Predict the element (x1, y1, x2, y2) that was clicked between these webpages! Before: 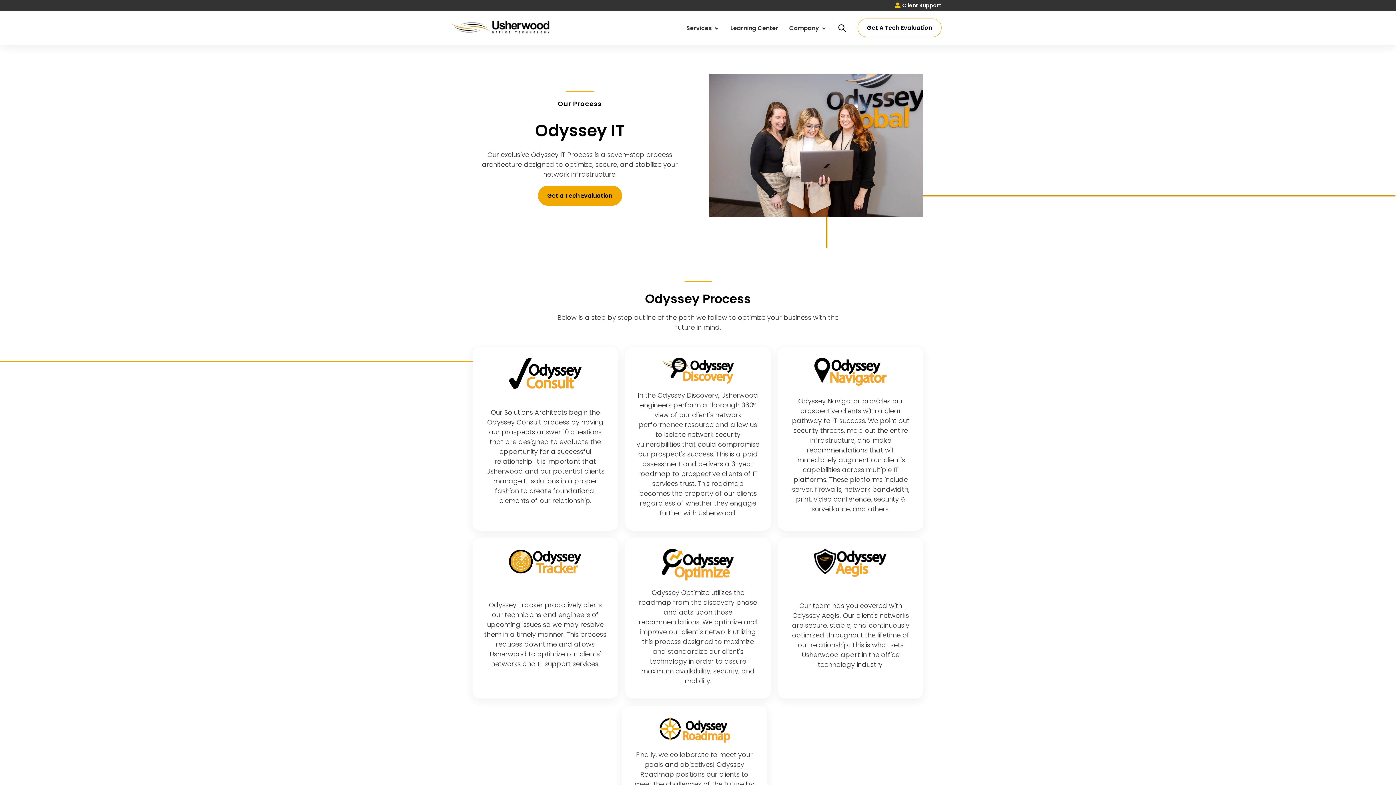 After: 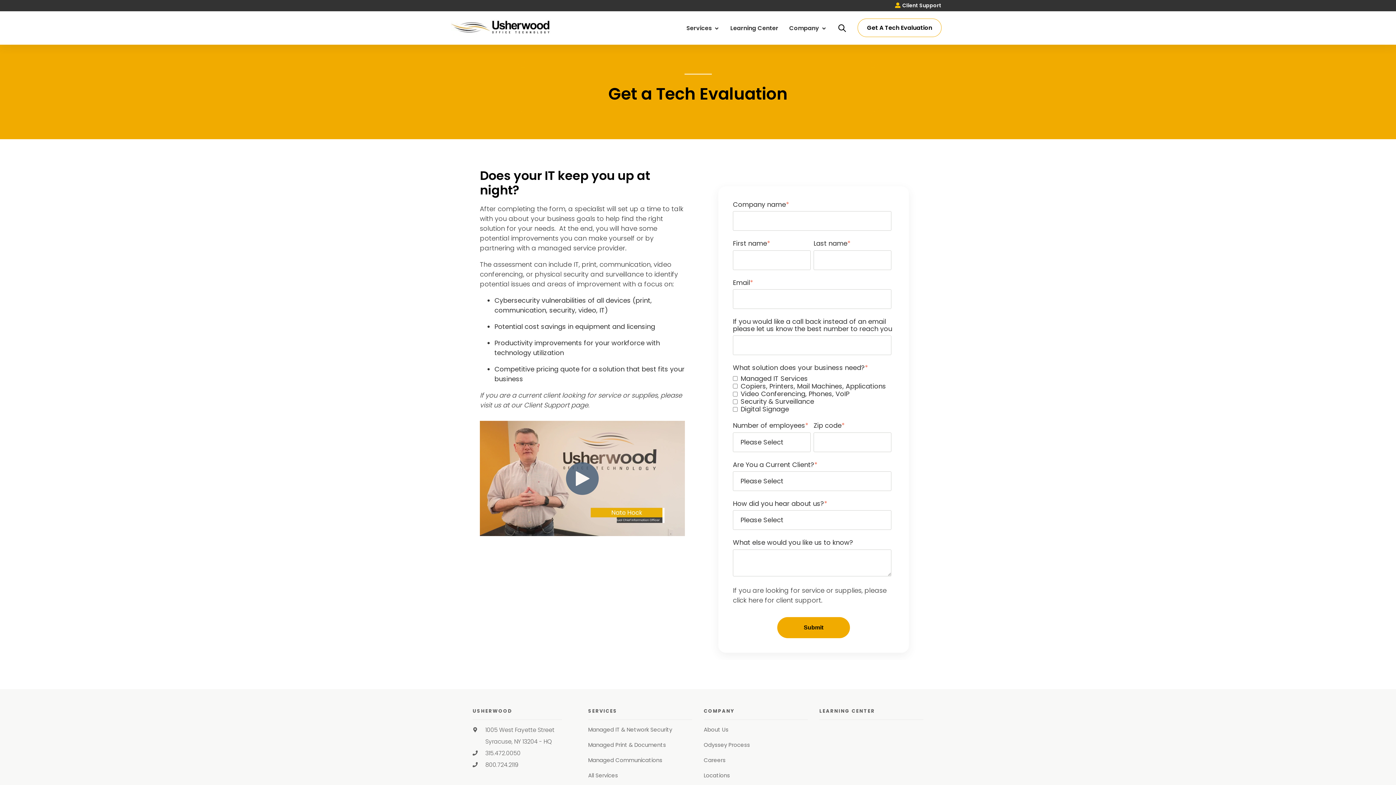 Action: label: Get A Tech Evaluation bbox: (857, 23, 941, 32)